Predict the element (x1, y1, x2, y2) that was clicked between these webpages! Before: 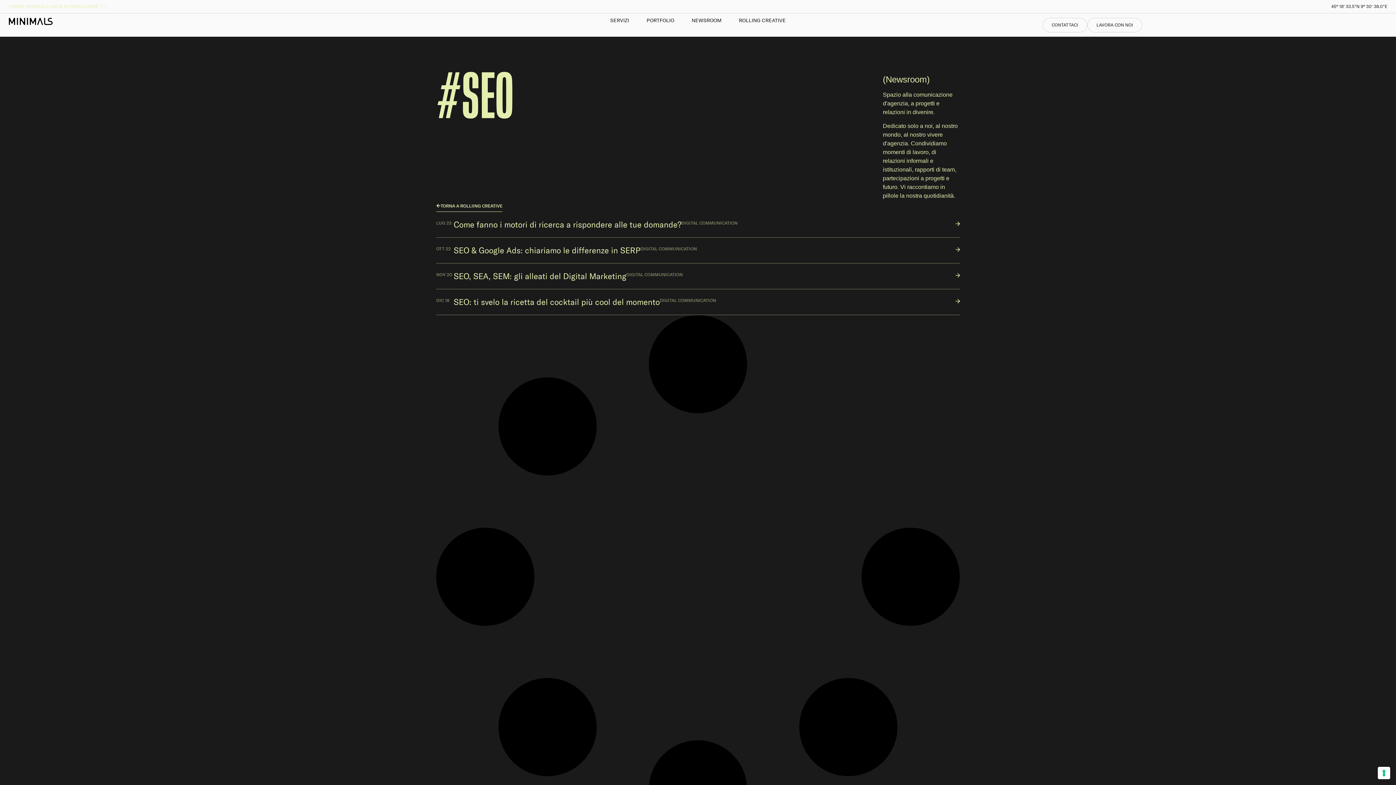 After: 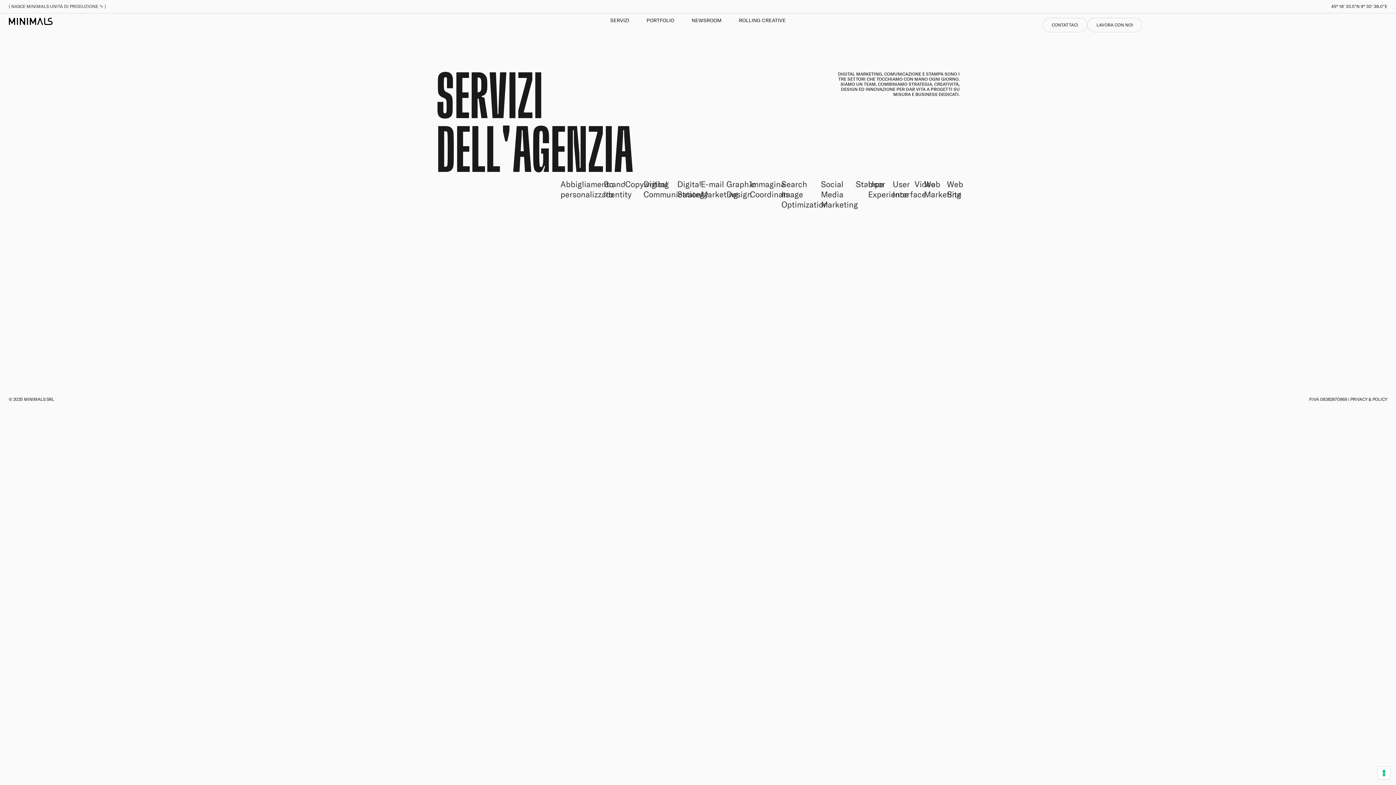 Action: bbox: (601, 17, 638, 22) label: SERVIZI